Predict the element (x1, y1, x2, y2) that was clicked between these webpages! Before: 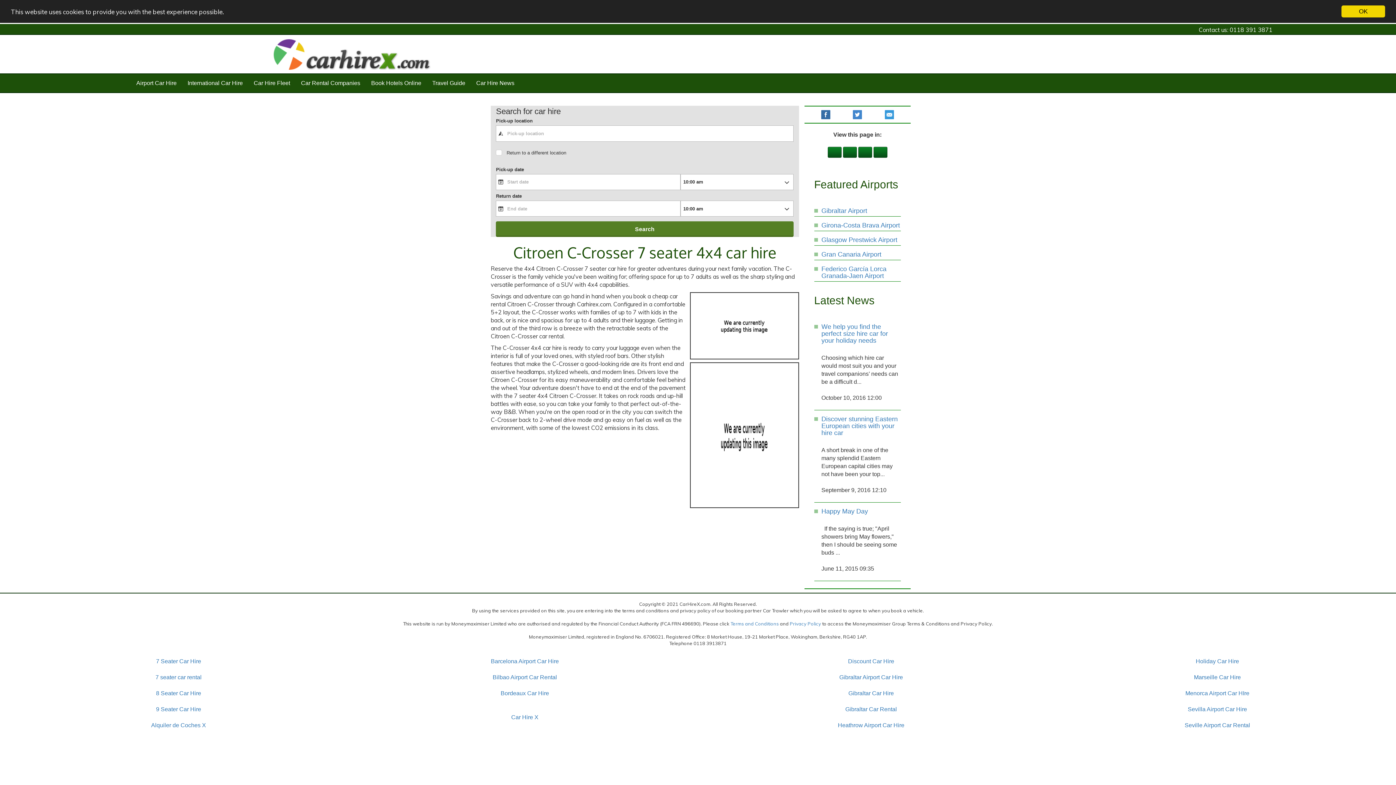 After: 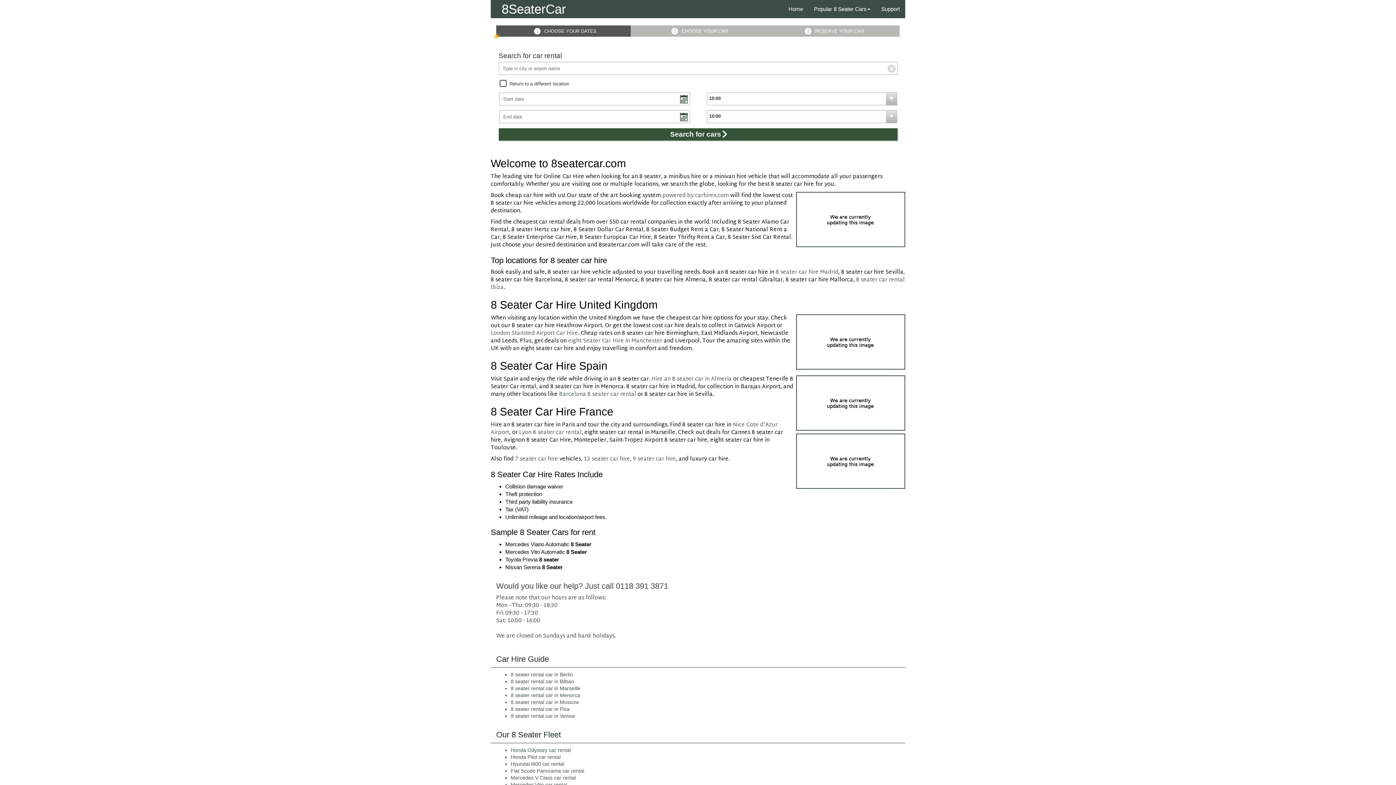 Action: bbox: (156, 690, 201, 696) label: 8 Seater Car Hire